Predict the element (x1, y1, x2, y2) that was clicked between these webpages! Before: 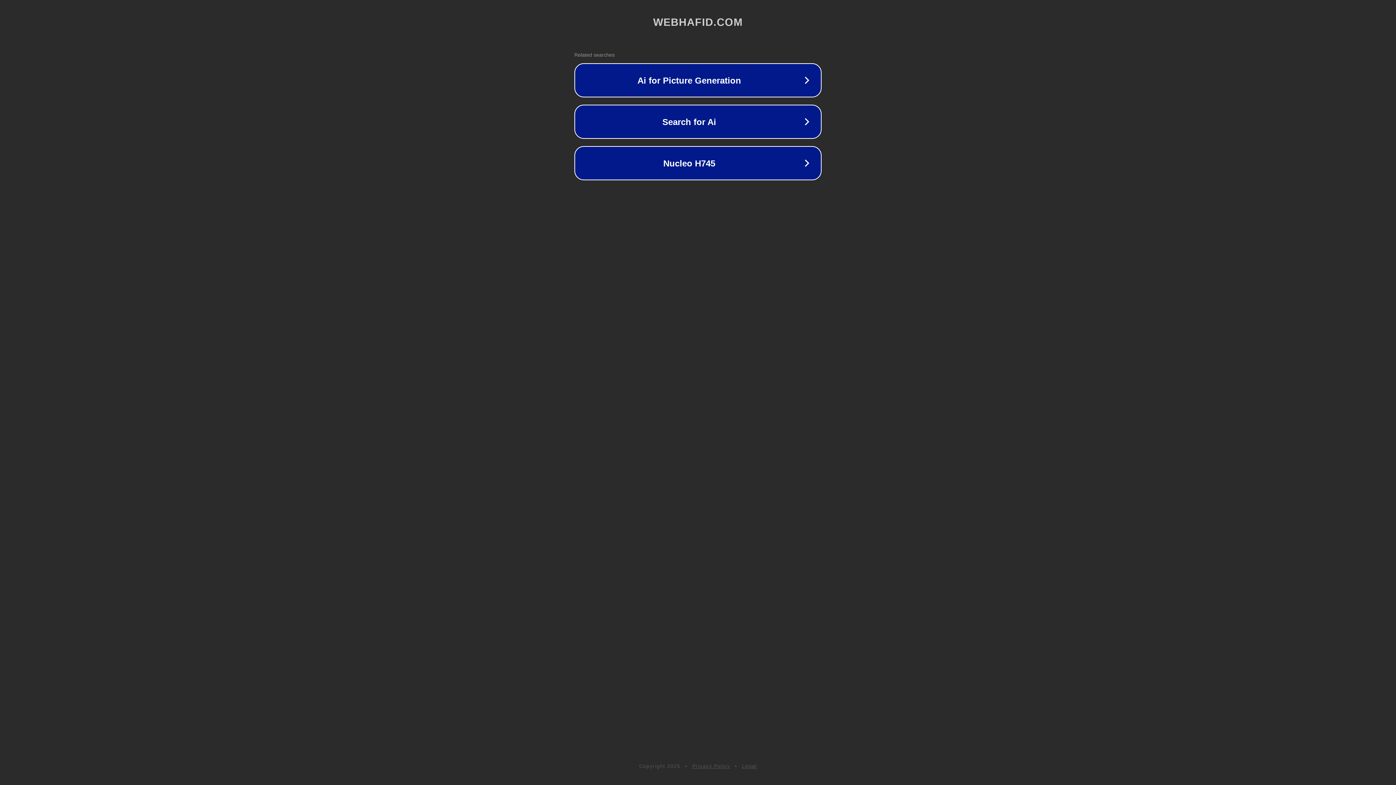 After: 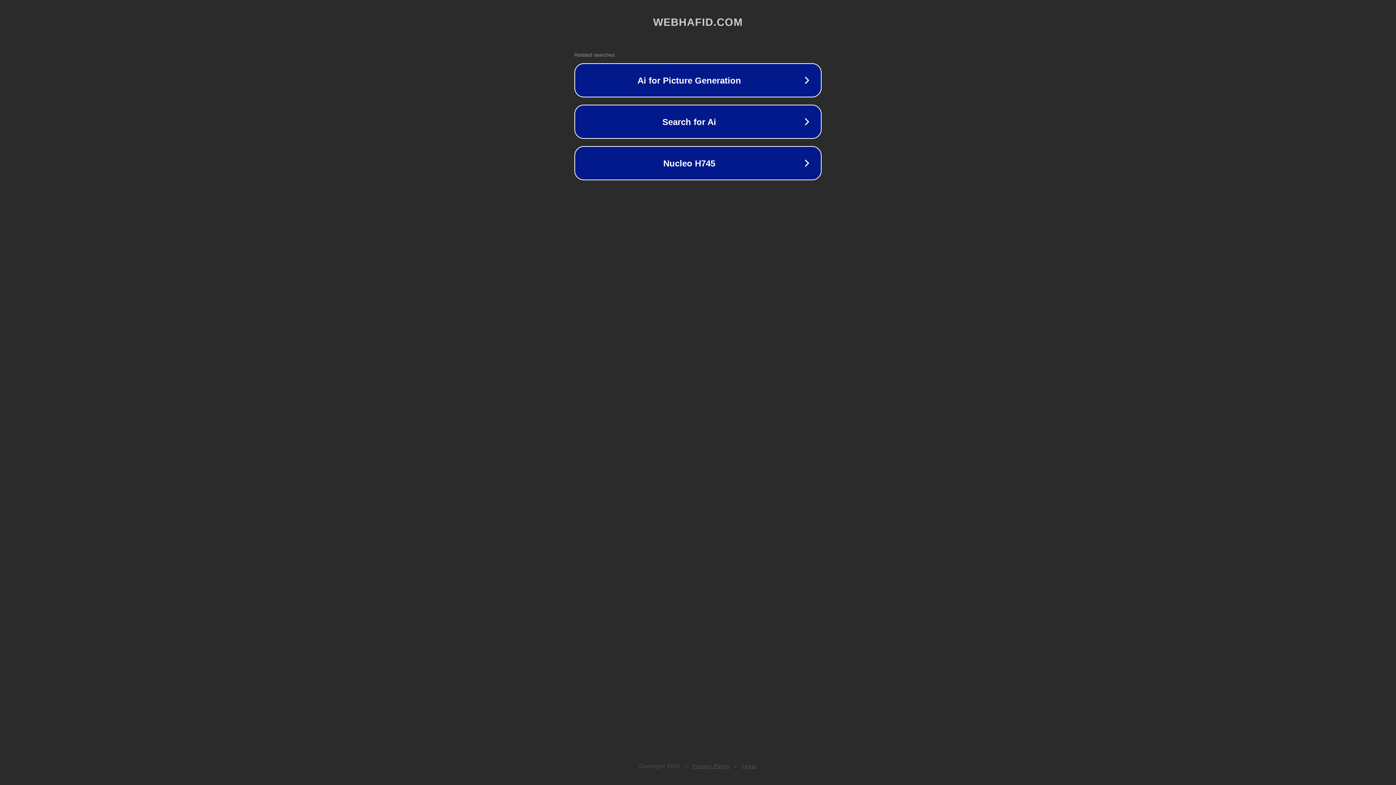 Action: label: Legal bbox: (742, 763, 757, 769)